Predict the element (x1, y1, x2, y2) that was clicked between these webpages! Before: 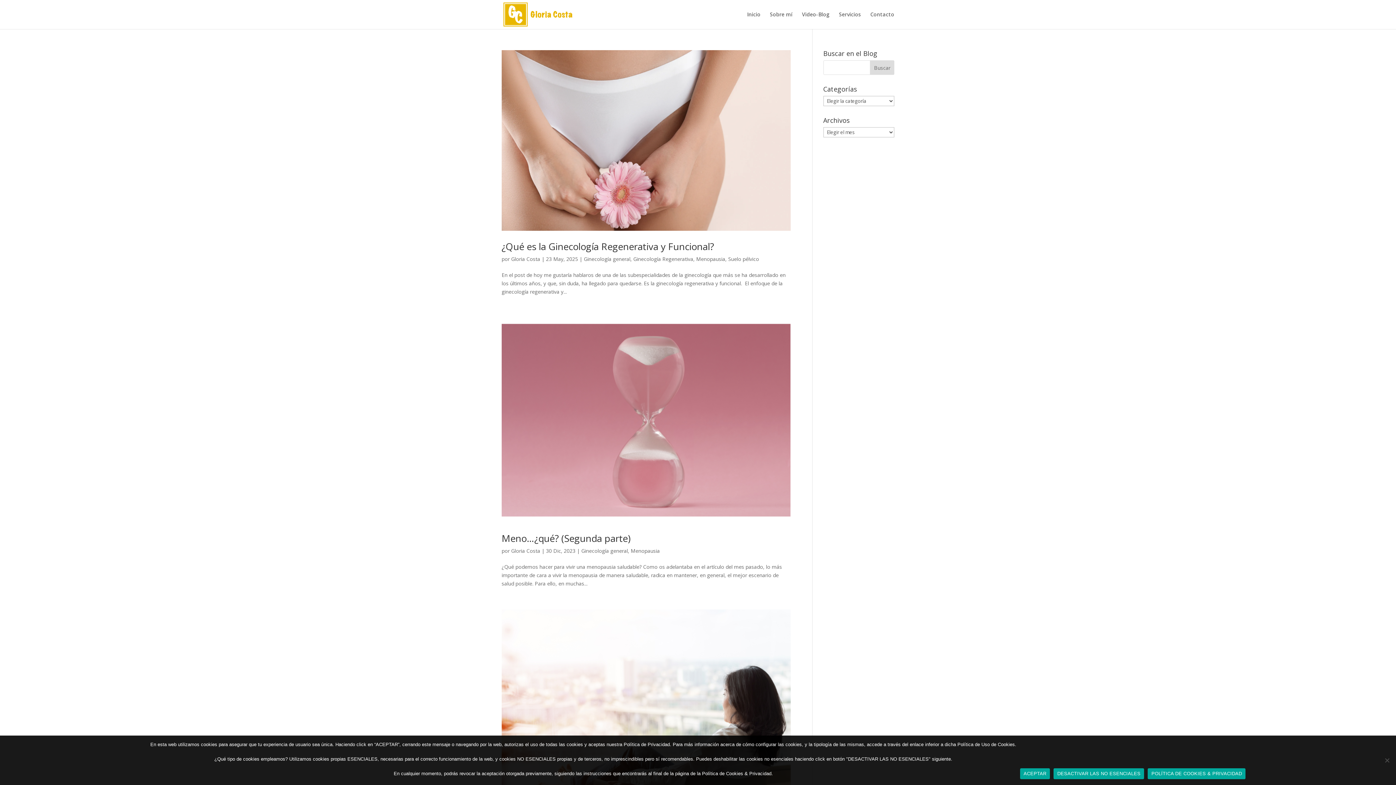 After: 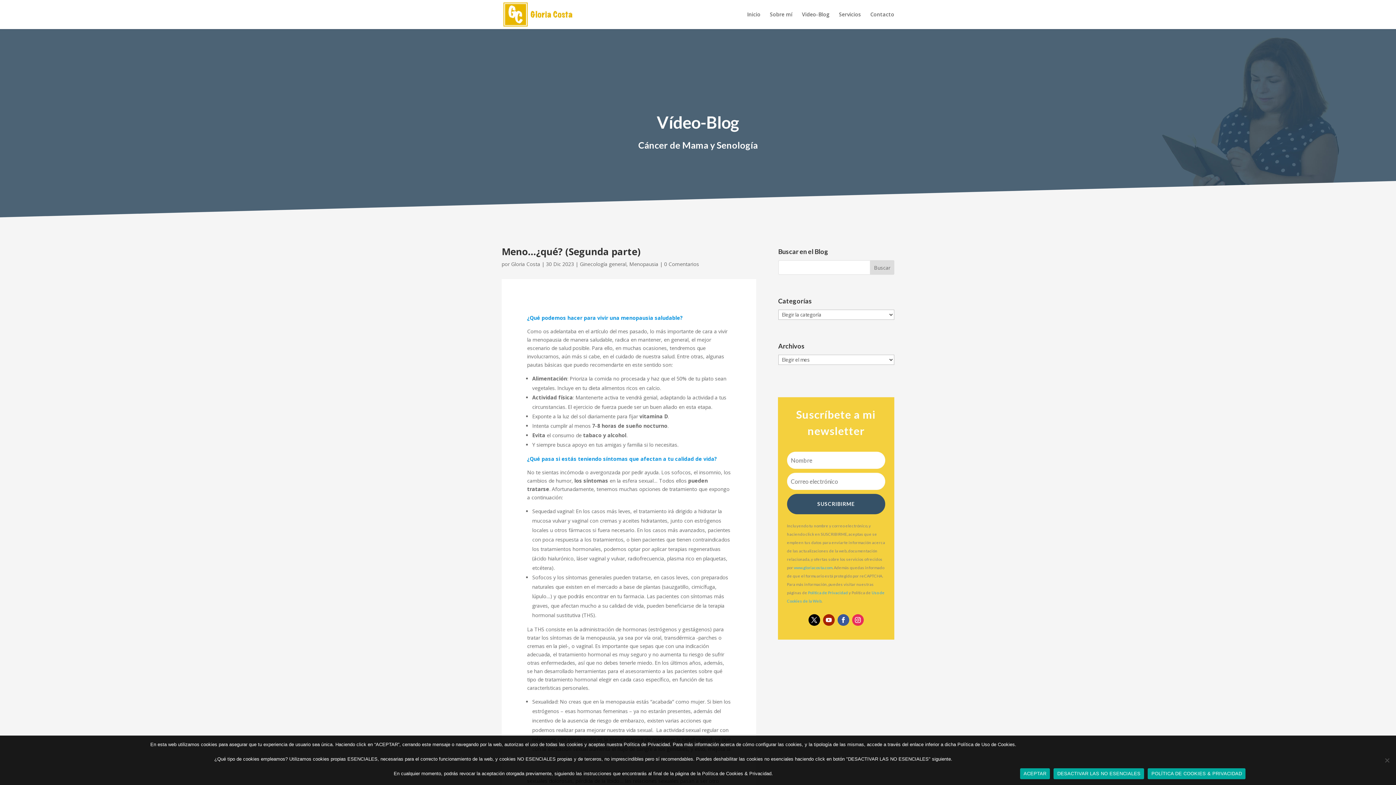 Action: bbox: (501, 317, 790, 522)